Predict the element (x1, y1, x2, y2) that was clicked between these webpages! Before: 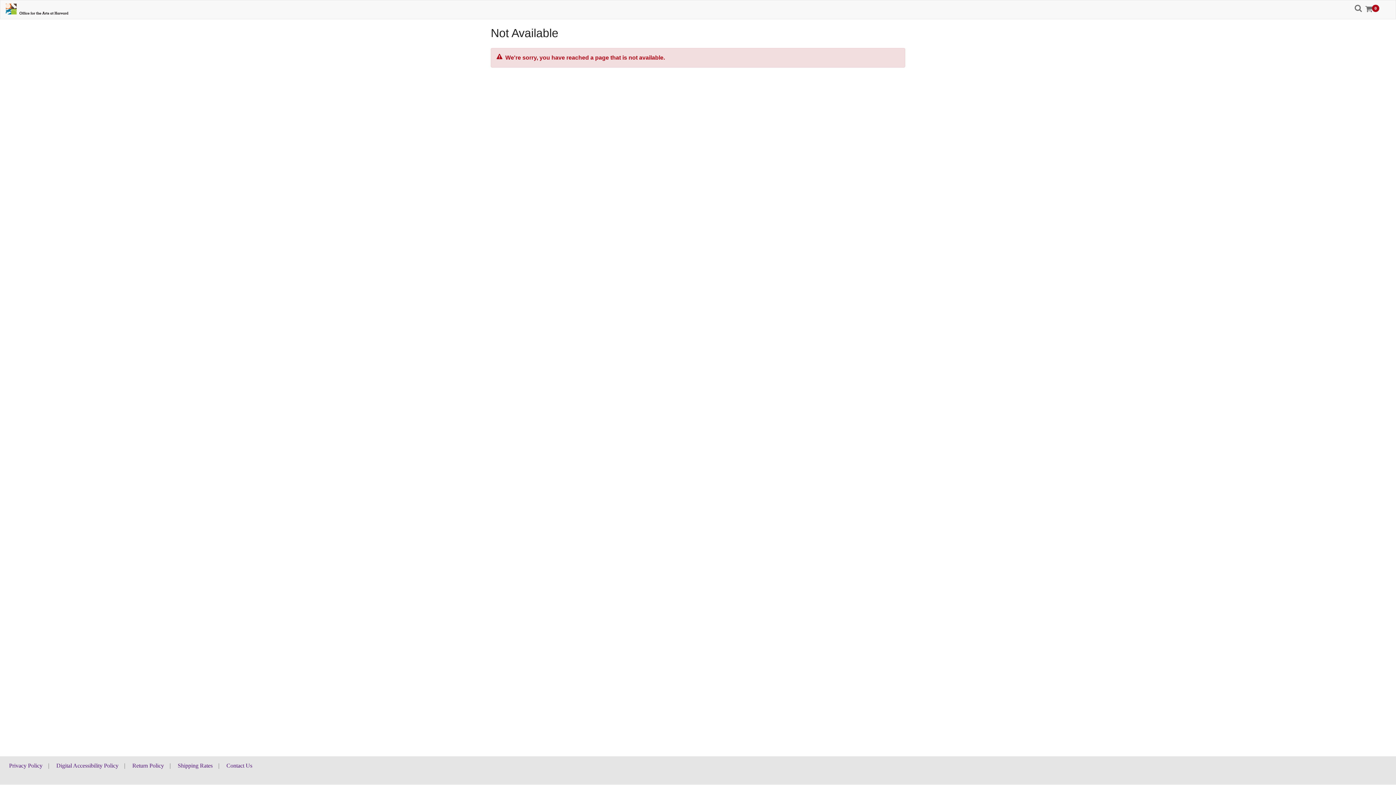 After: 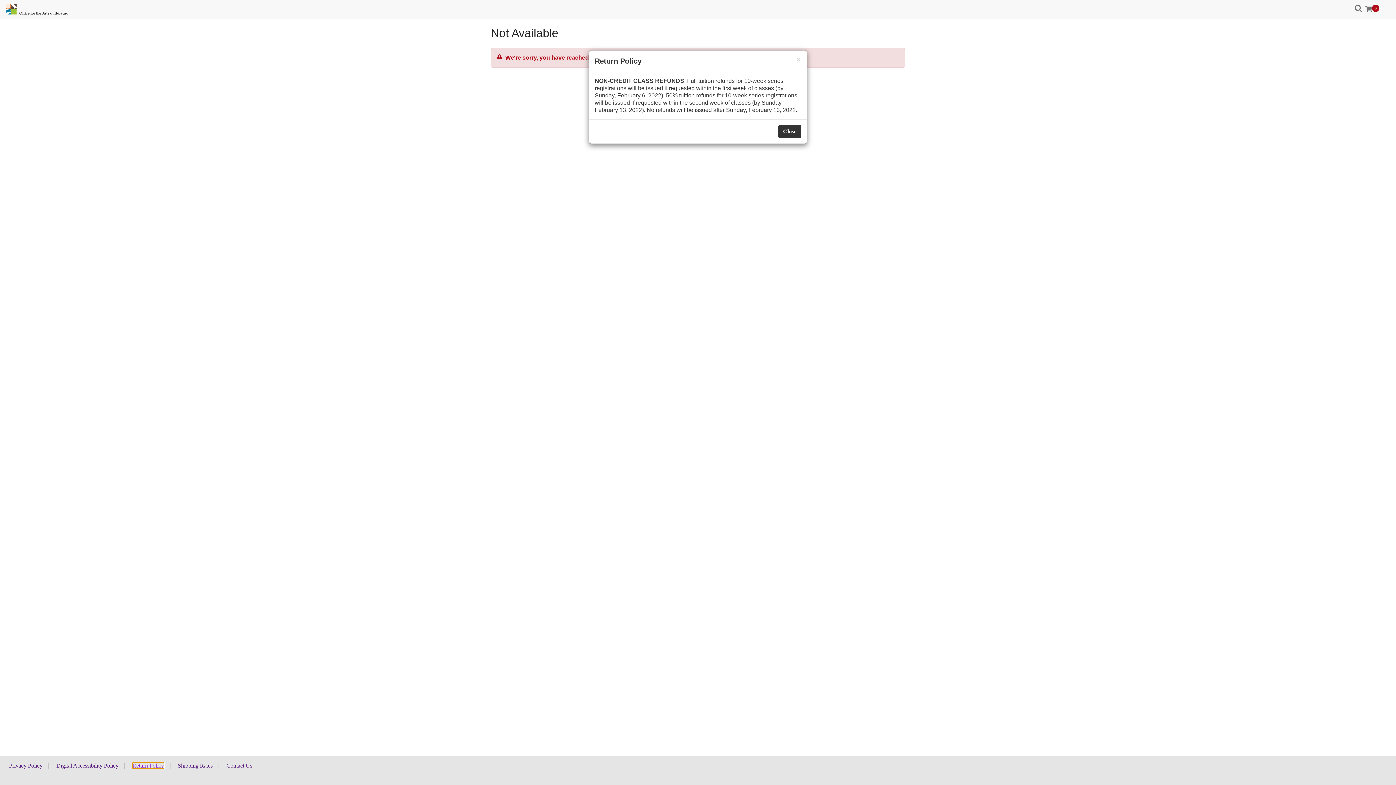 Action: bbox: (132, 763, 164, 769) label: Return Policy